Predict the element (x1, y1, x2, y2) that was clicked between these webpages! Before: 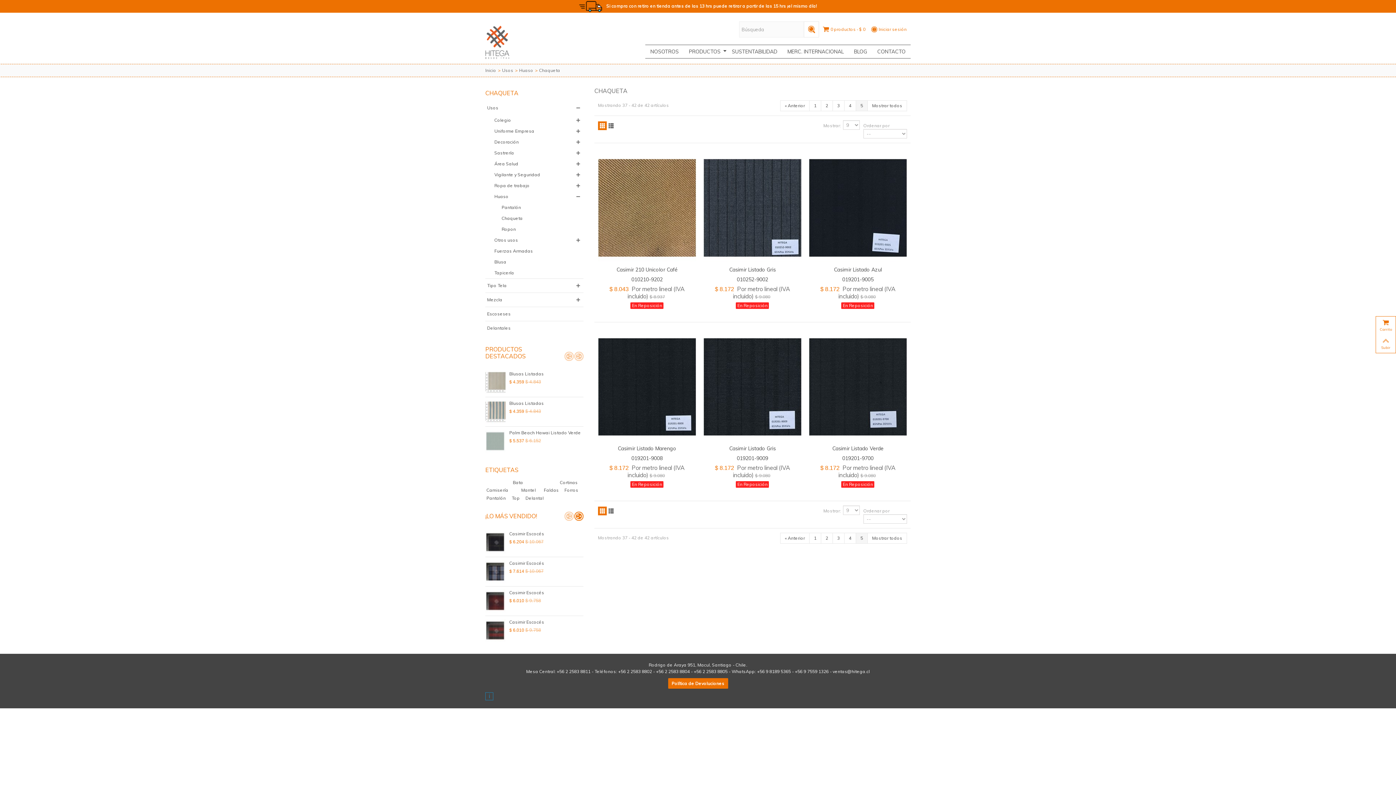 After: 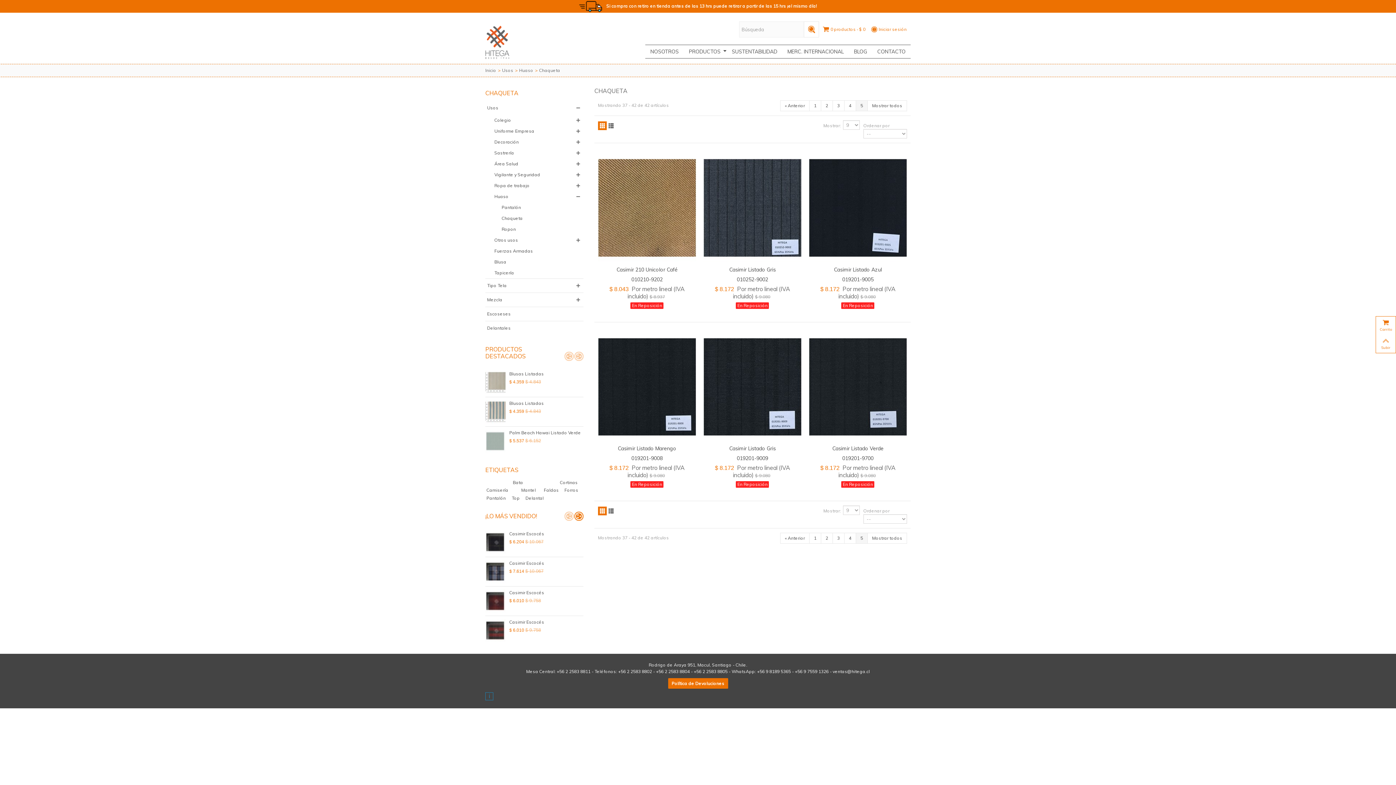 Action: bbox: (574, 351, 583, 361)